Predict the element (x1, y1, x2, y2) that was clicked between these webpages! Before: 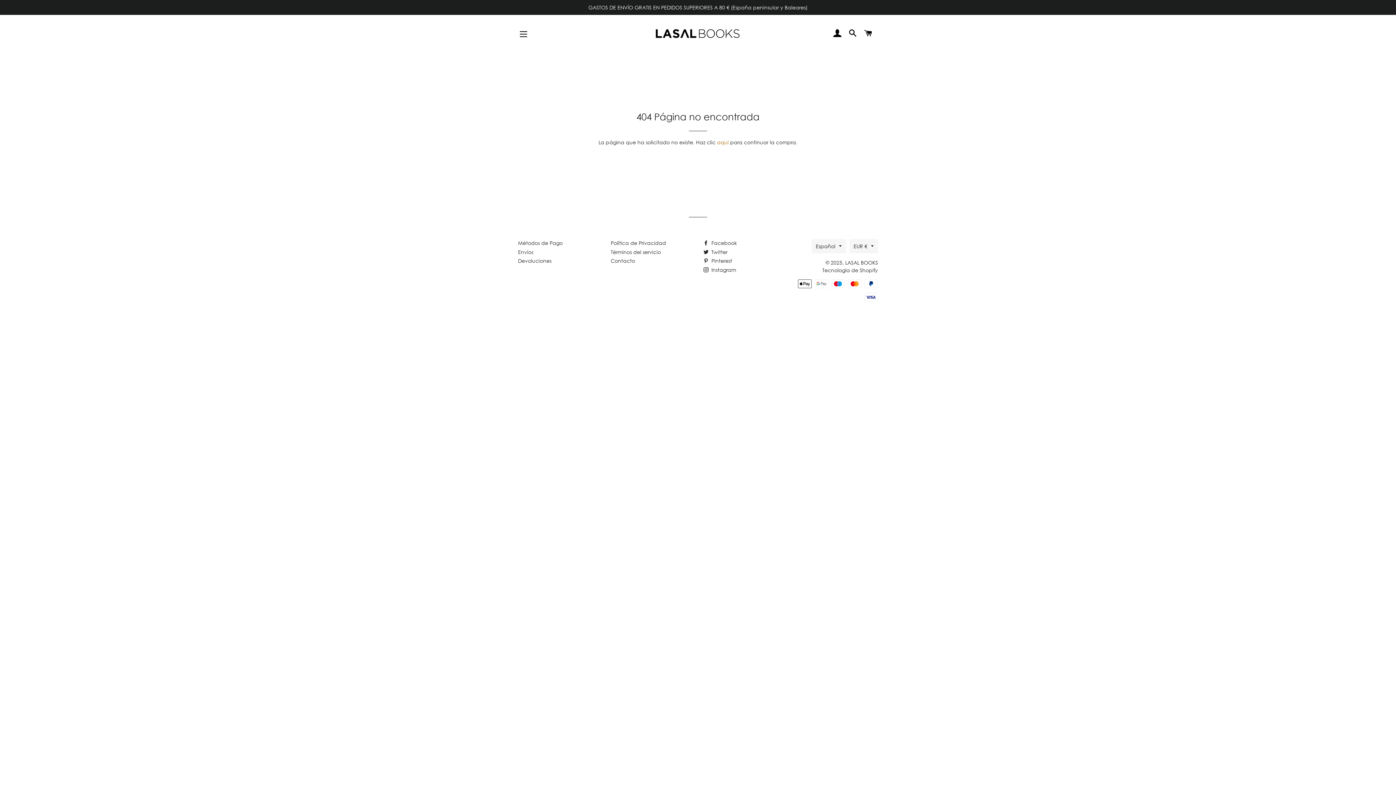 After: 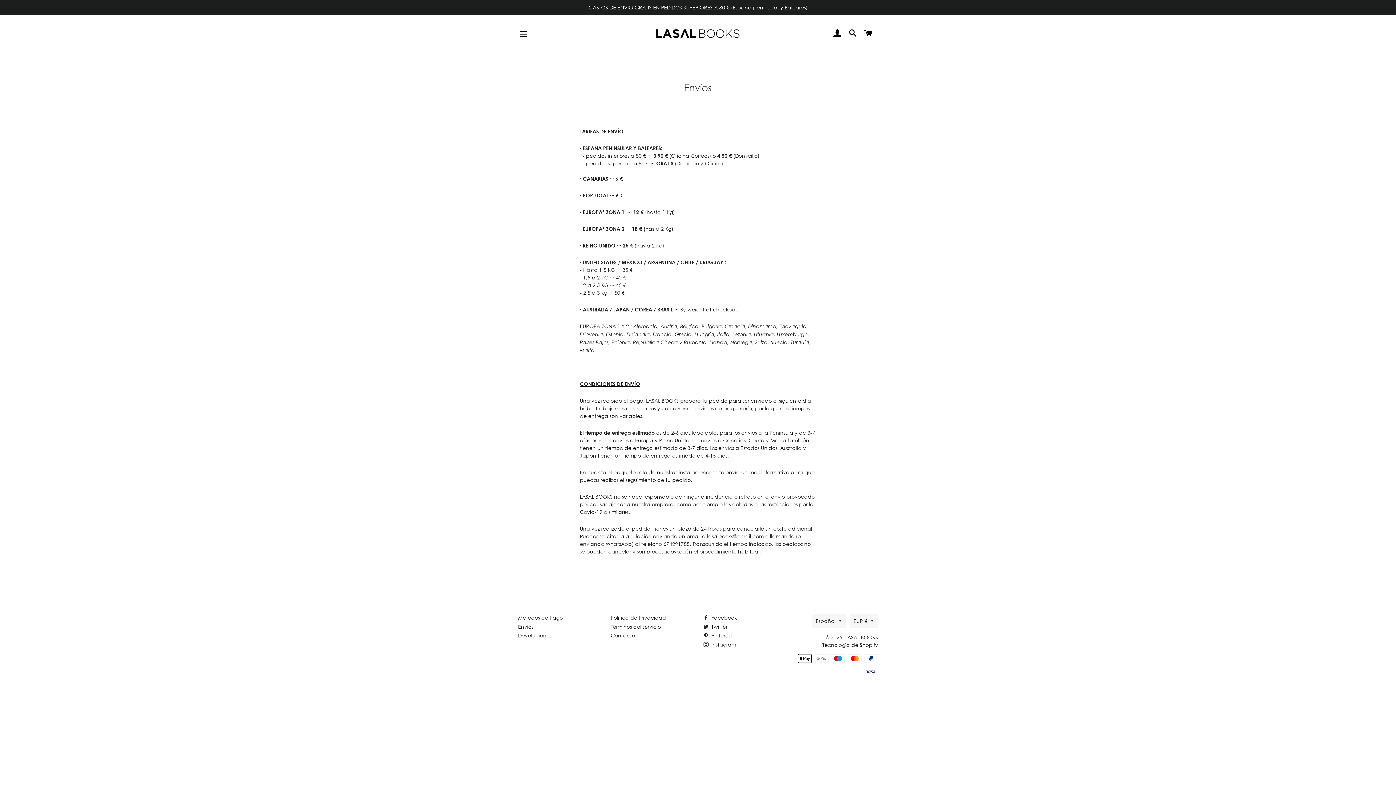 Action: label: GASTOS DE ENVÍO GRATIS EN PEDIDOS SUPERIORES A 80 € (España peninsular y Baleares) bbox: (0, 0, 1396, 14)